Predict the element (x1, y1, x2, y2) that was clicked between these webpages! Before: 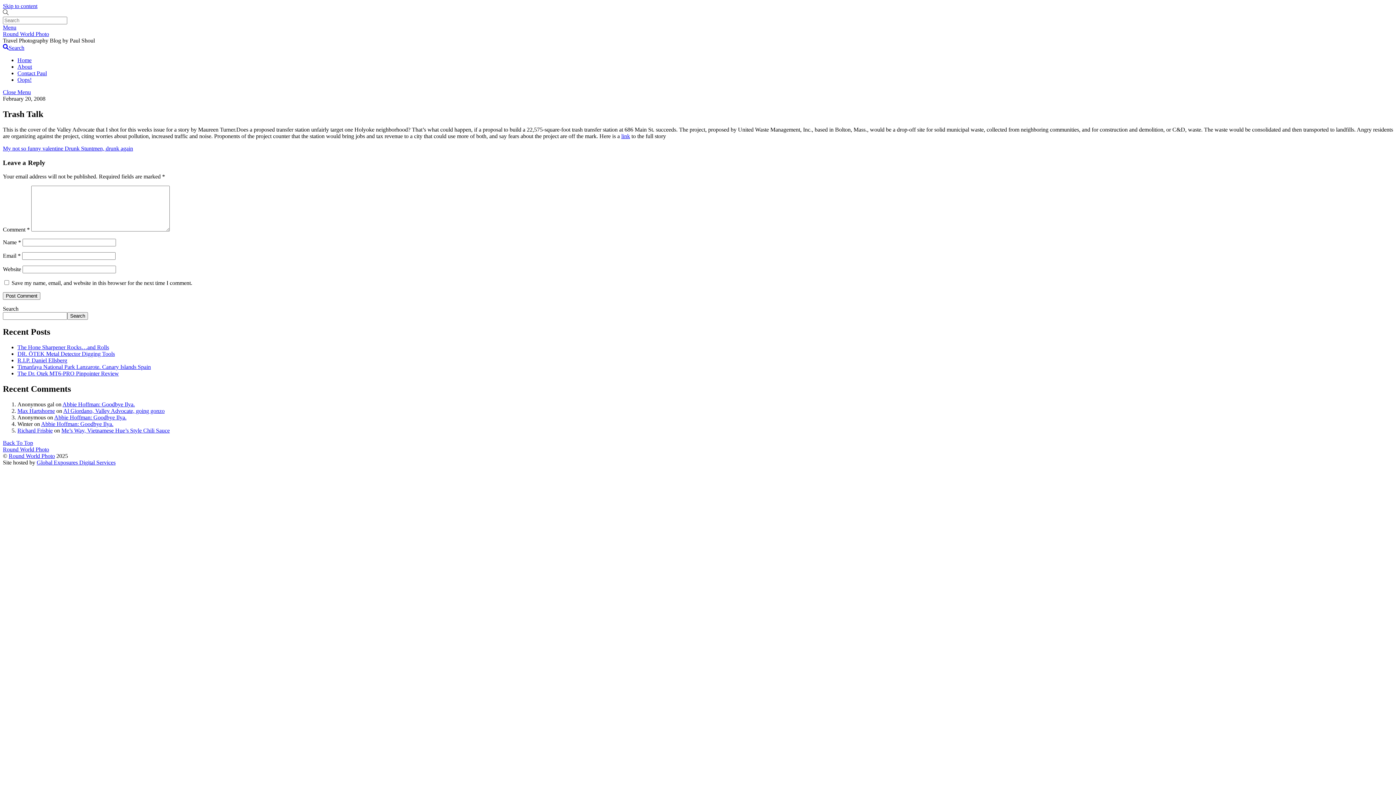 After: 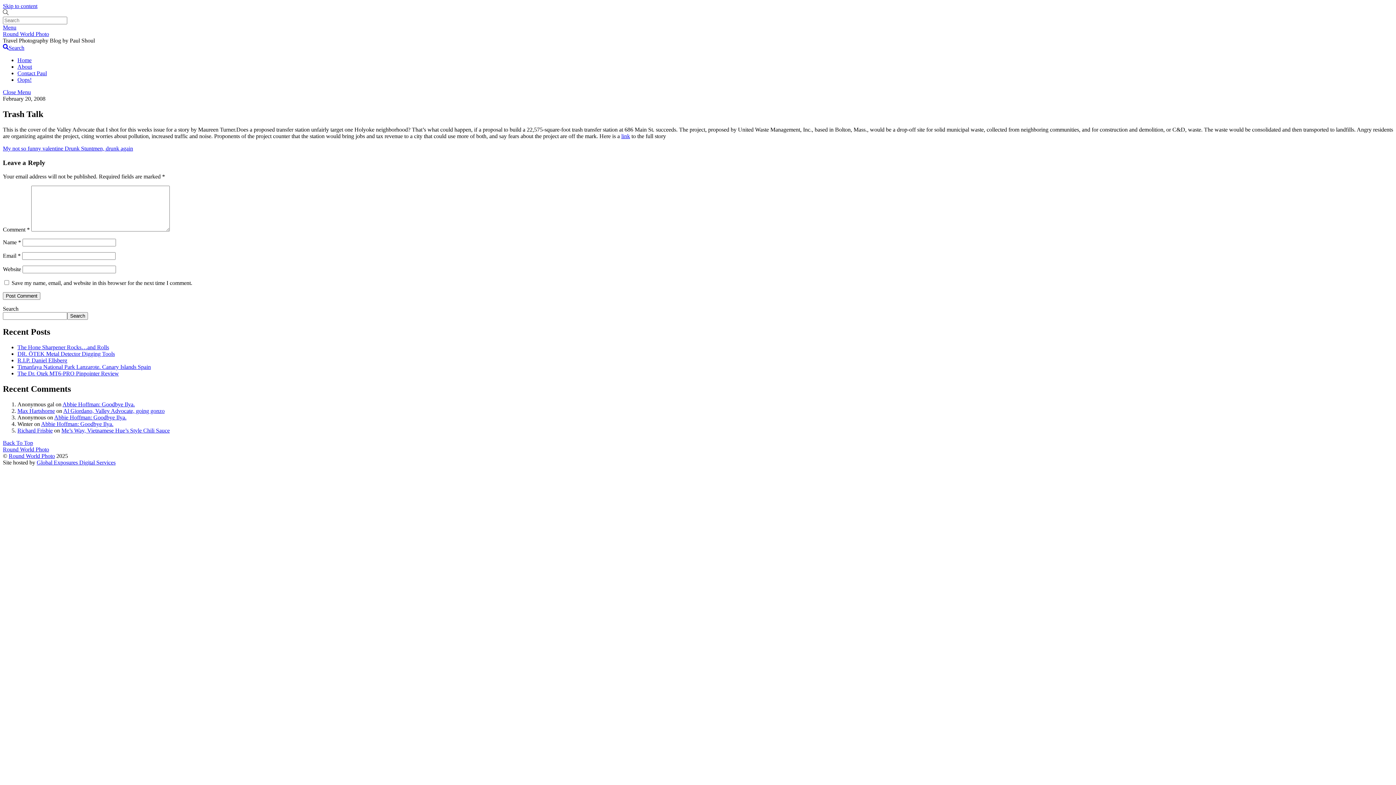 Action: bbox: (2, 2, 37, 9) label: Skip to content